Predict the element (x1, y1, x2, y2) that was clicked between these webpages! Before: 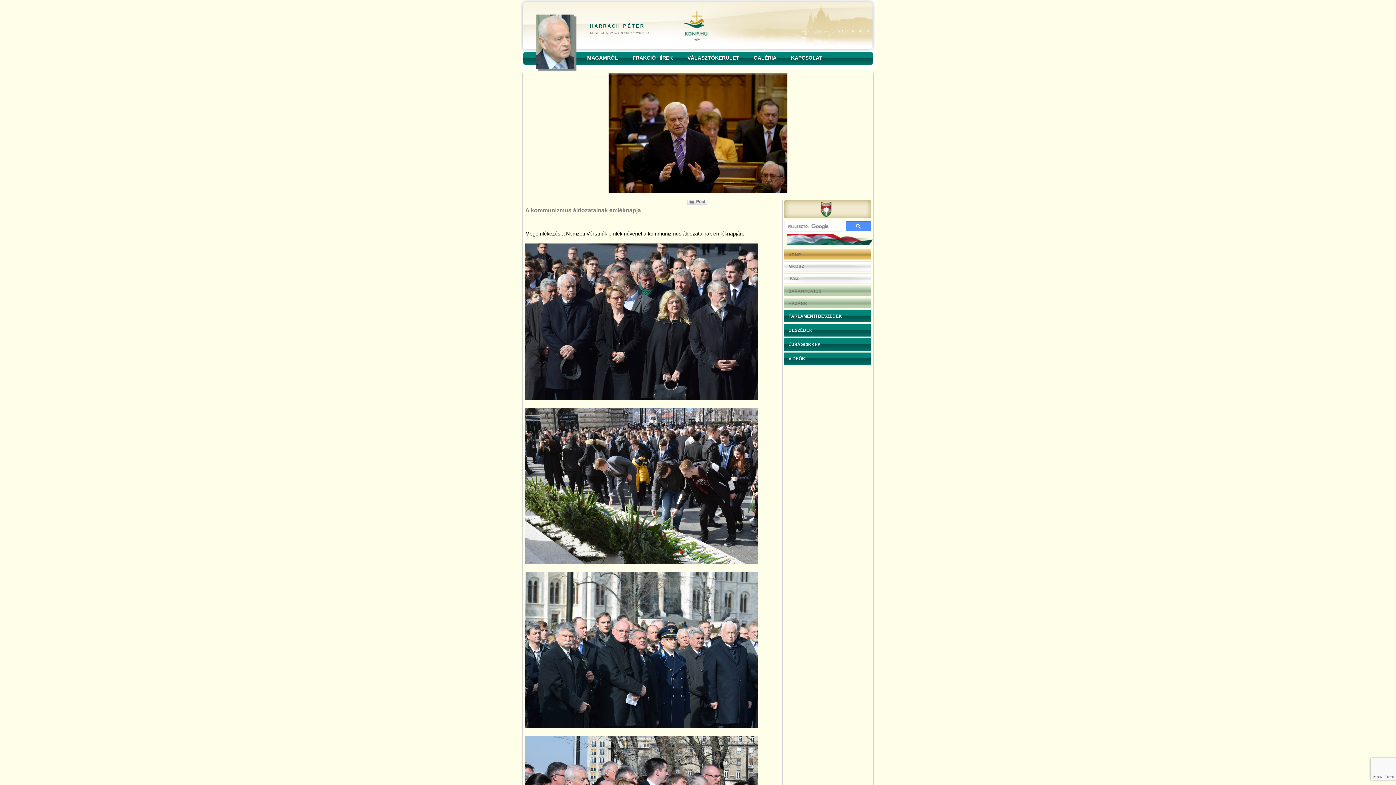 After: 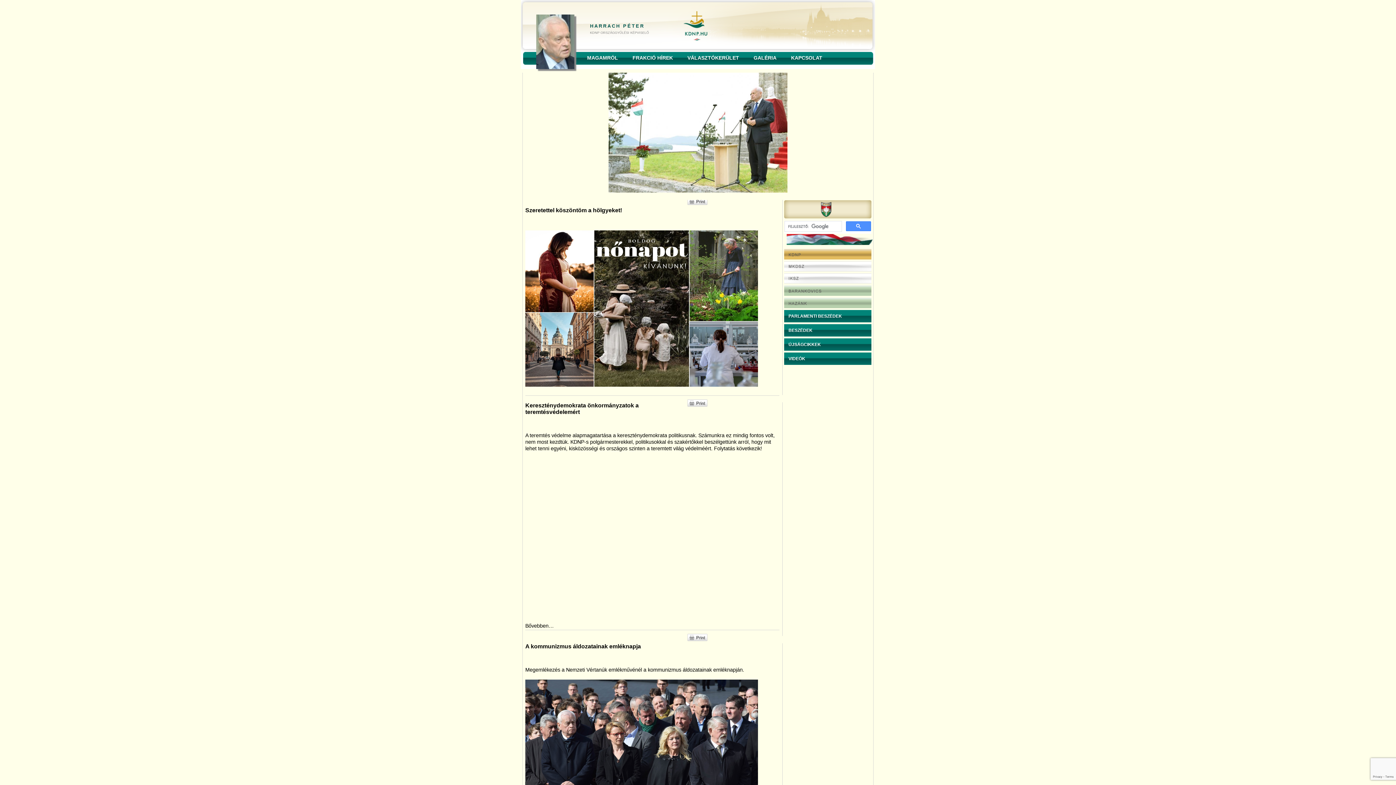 Action: label: BESZÉDEK bbox: (784, 324, 873, 336)